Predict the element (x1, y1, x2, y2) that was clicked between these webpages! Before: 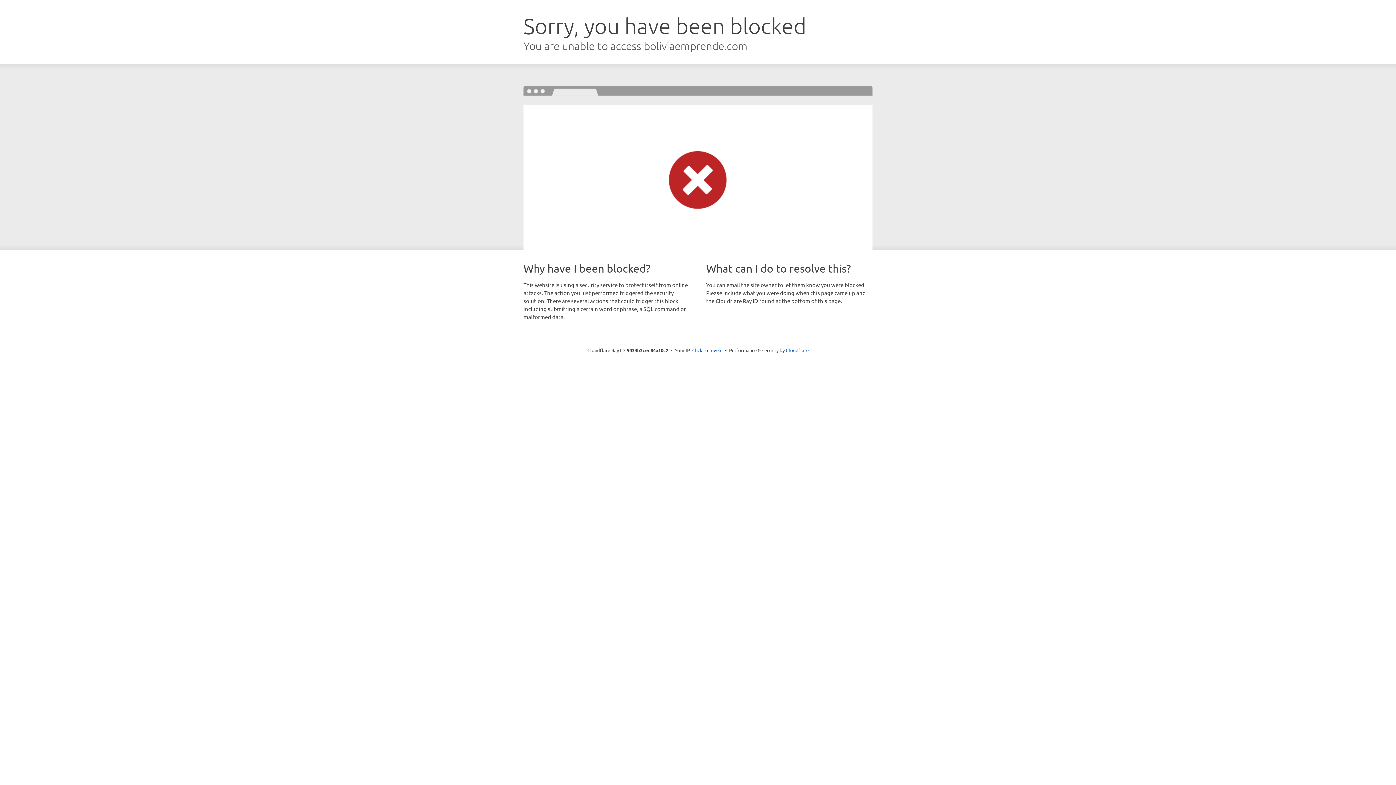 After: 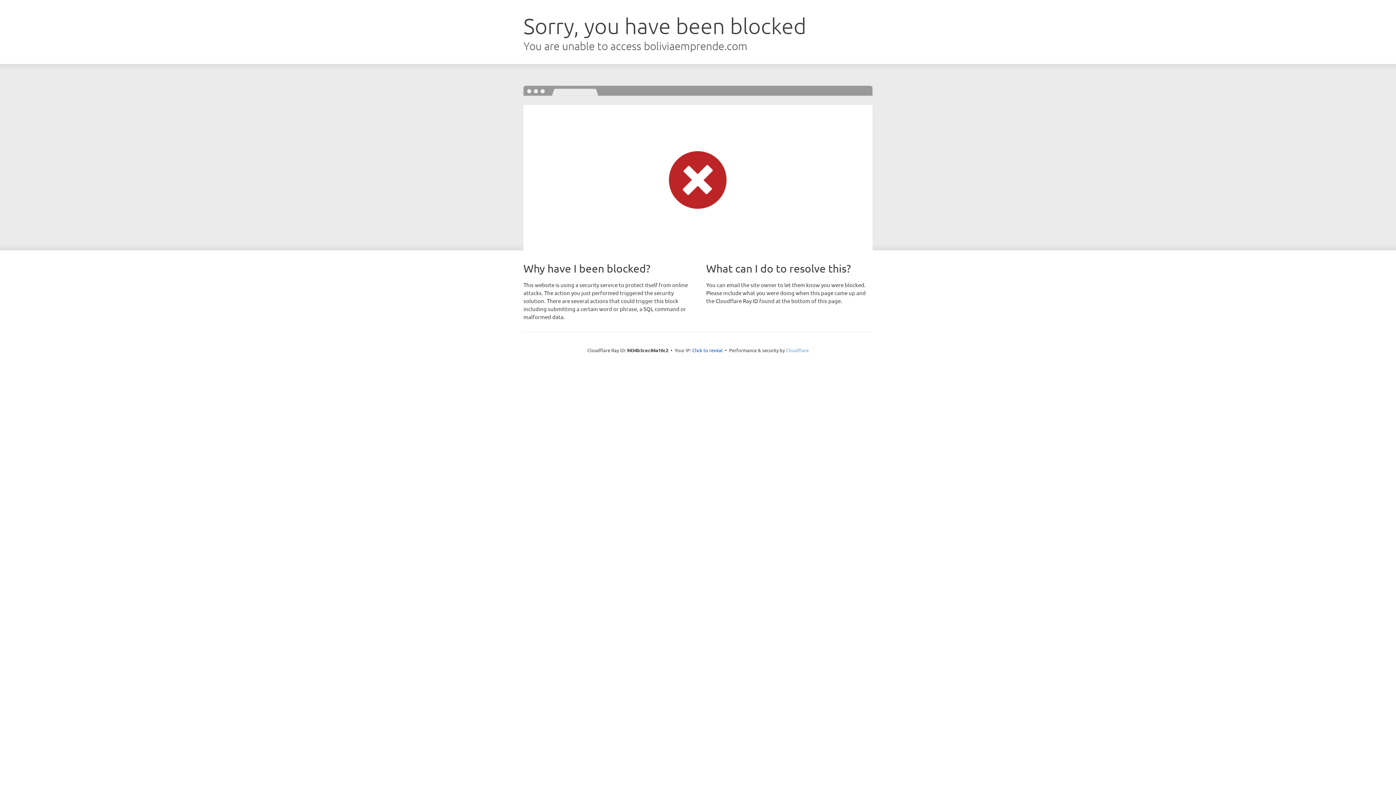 Action: label: Cloudflare bbox: (786, 347, 808, 353)